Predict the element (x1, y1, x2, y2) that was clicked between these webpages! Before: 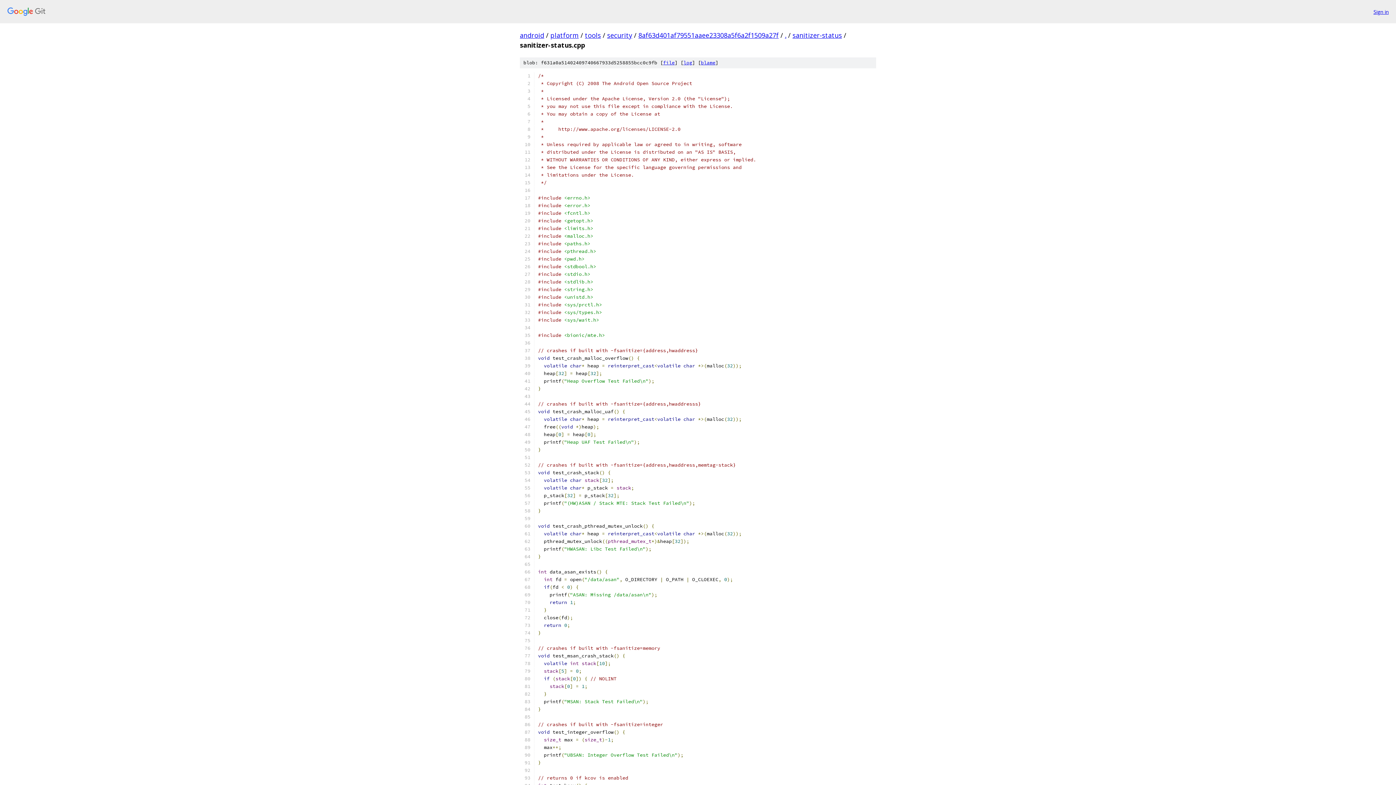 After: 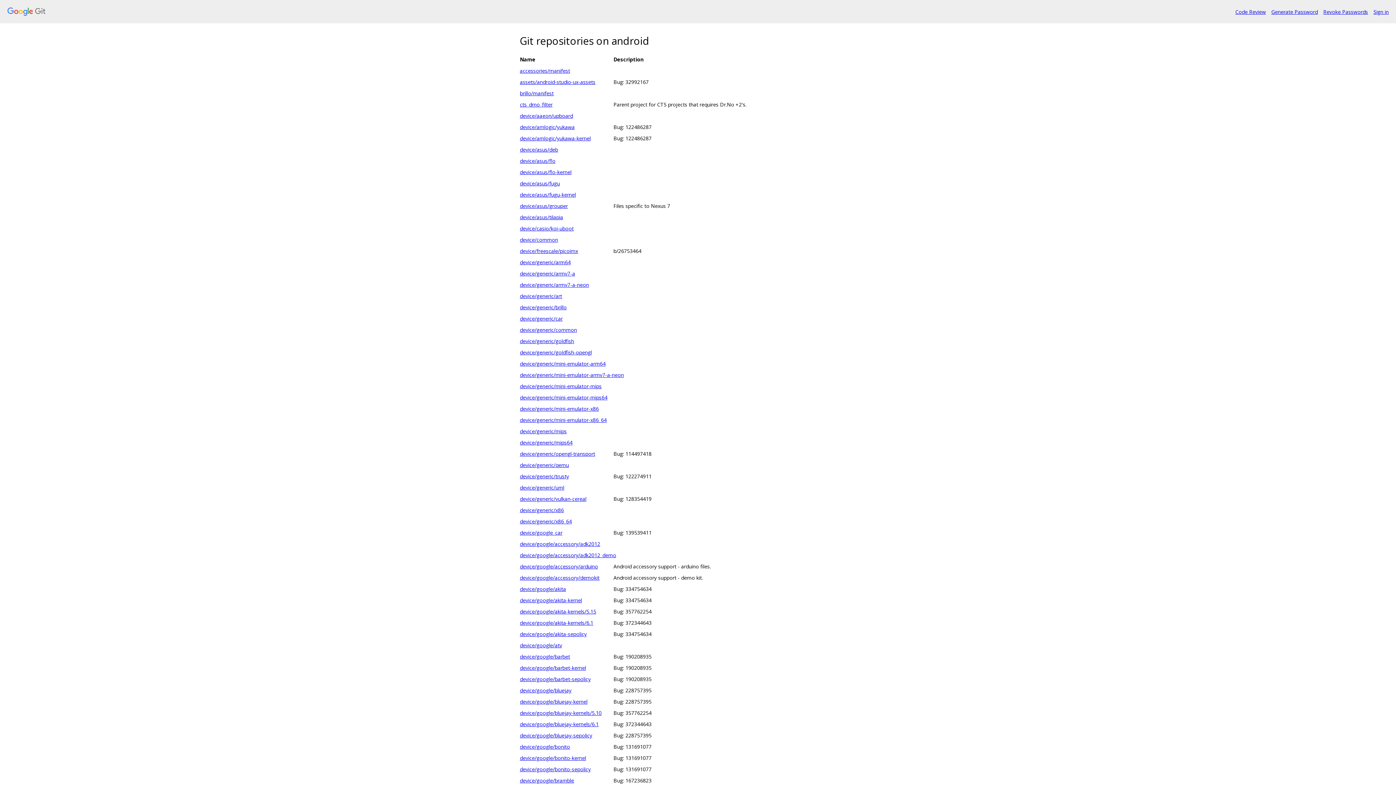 Action: bbox: (7, 7, 1368, 16)